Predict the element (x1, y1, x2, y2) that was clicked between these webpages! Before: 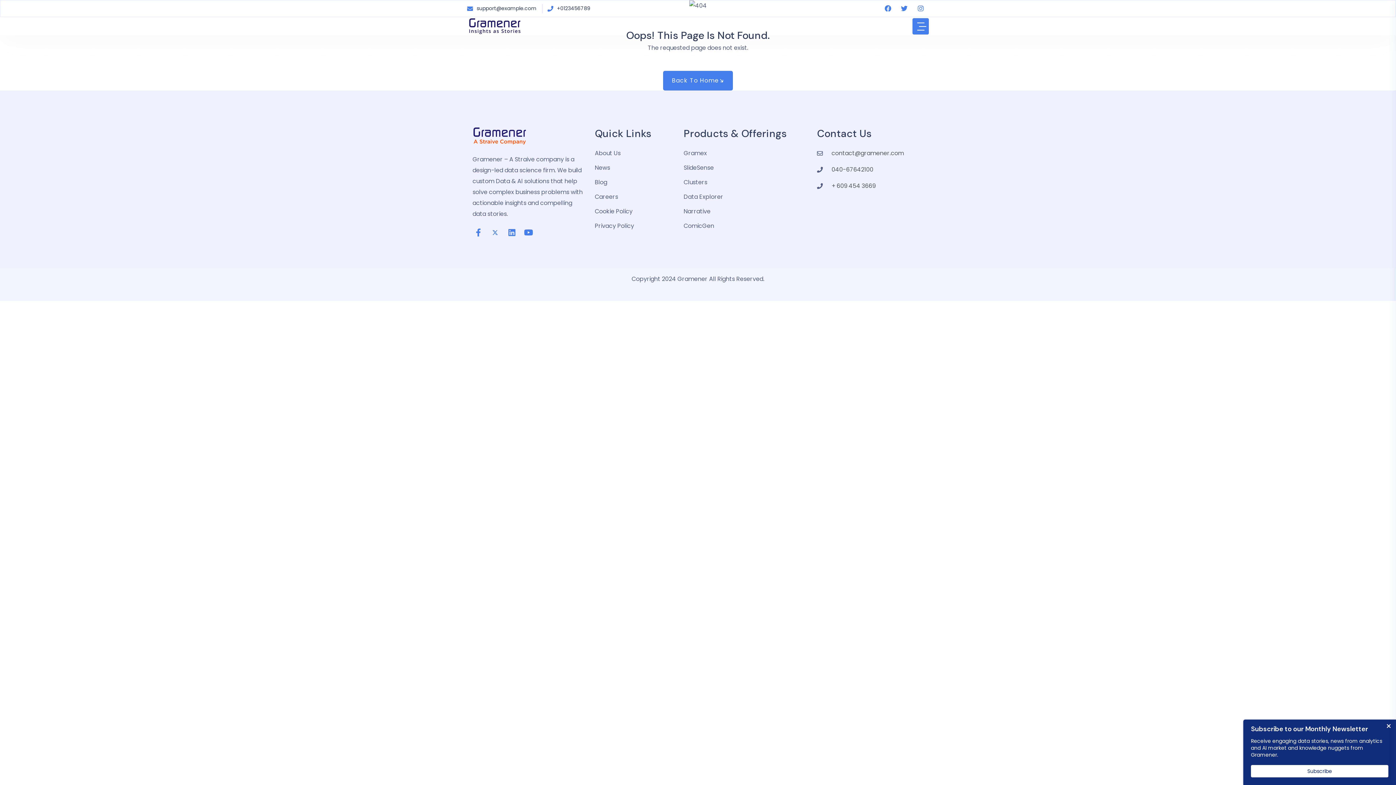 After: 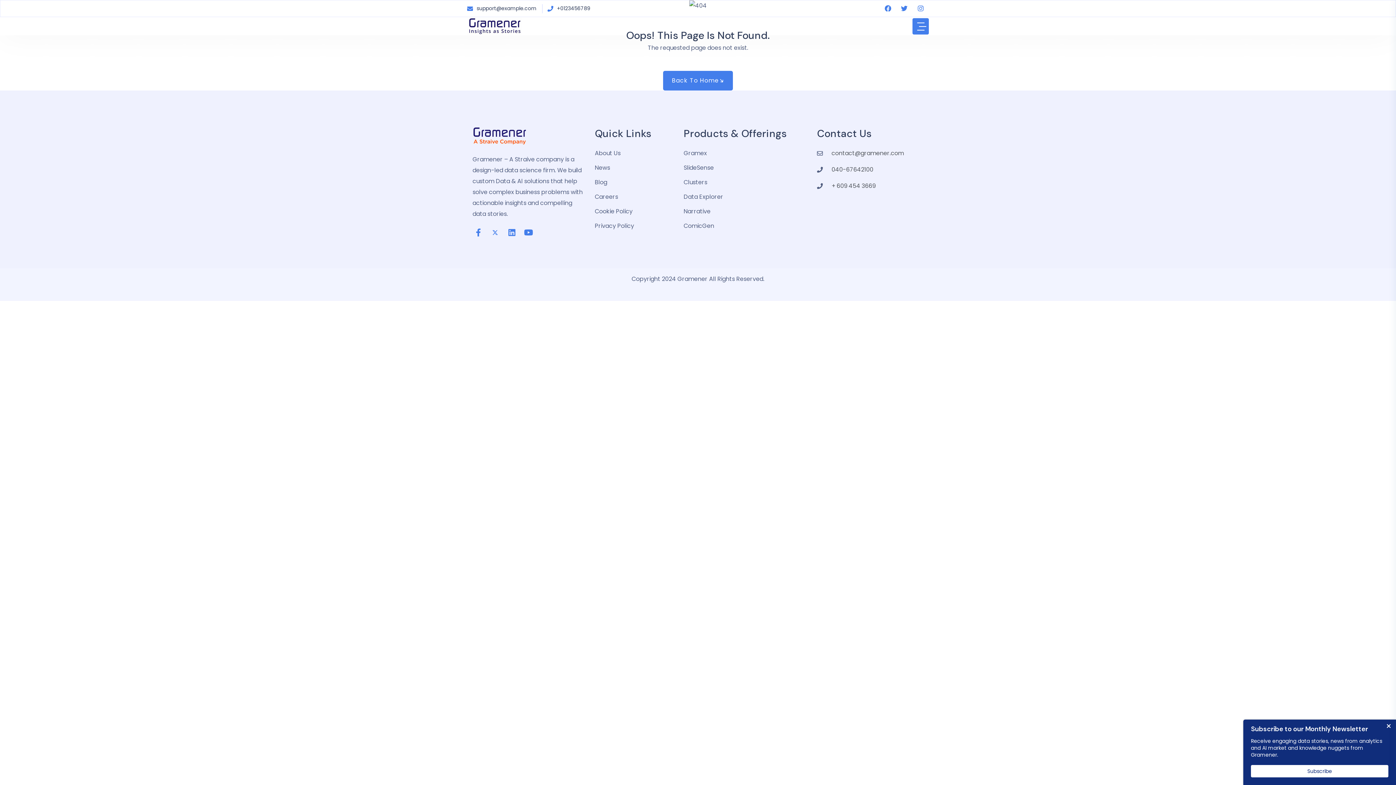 Action: bbox: (472, 226, 484, 238)